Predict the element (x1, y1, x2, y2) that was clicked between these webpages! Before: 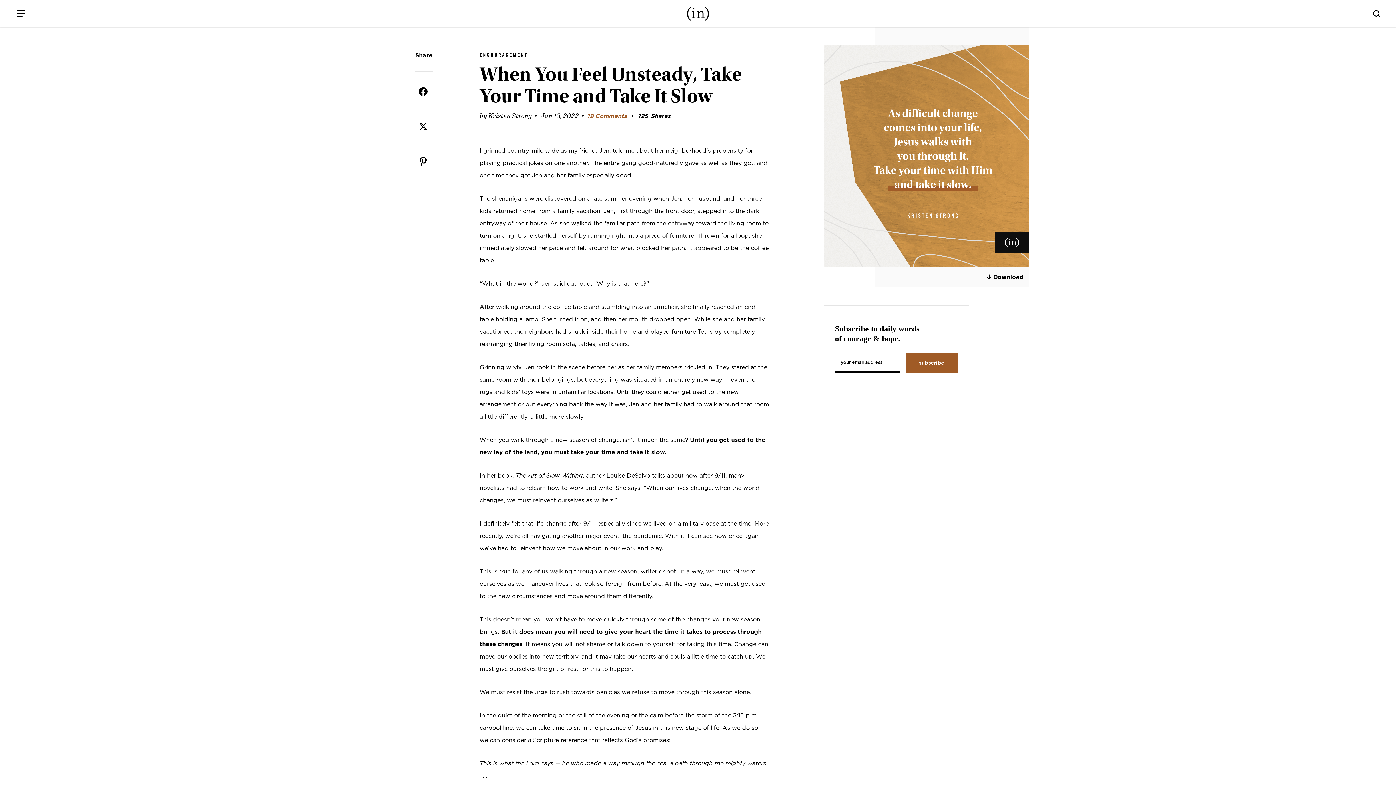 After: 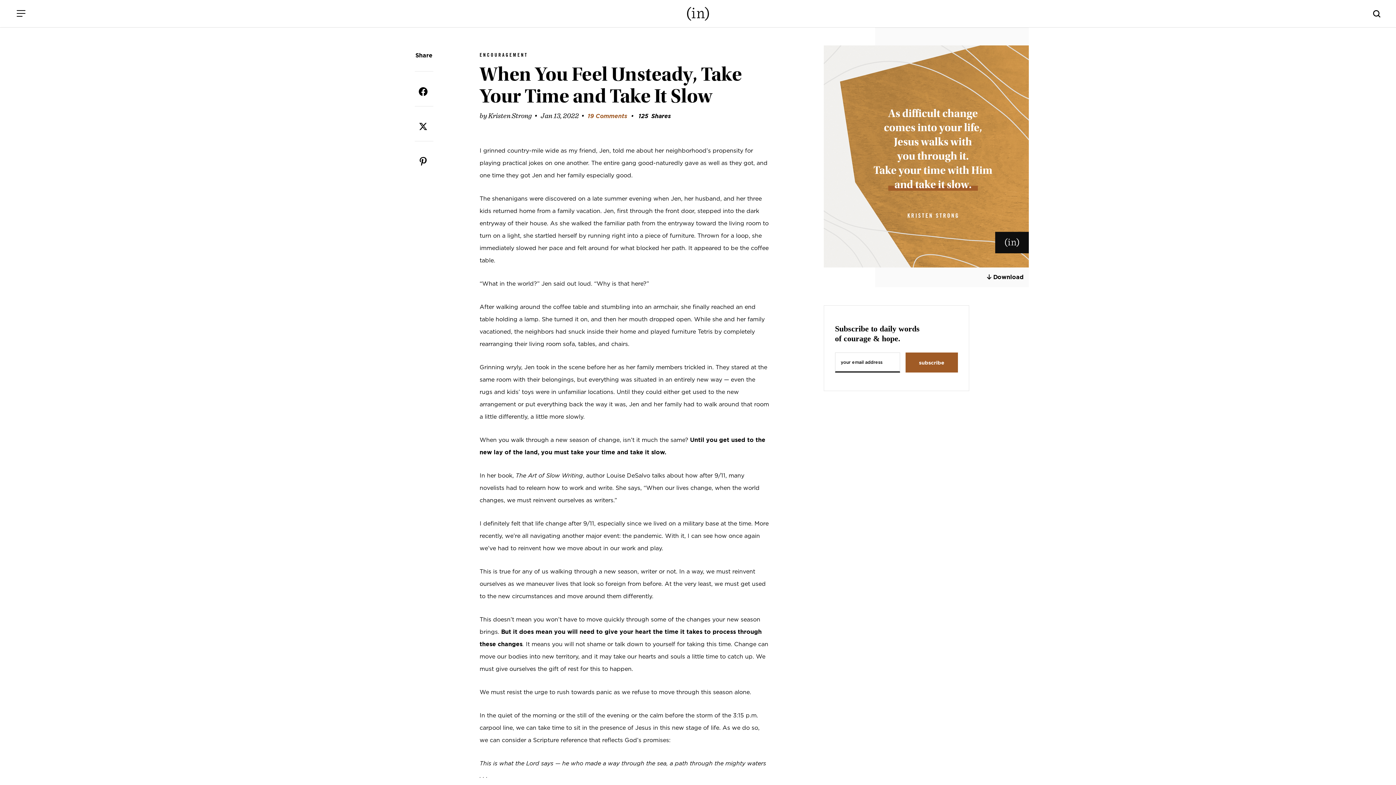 Action: bbox: (414, 118, 431, 134)